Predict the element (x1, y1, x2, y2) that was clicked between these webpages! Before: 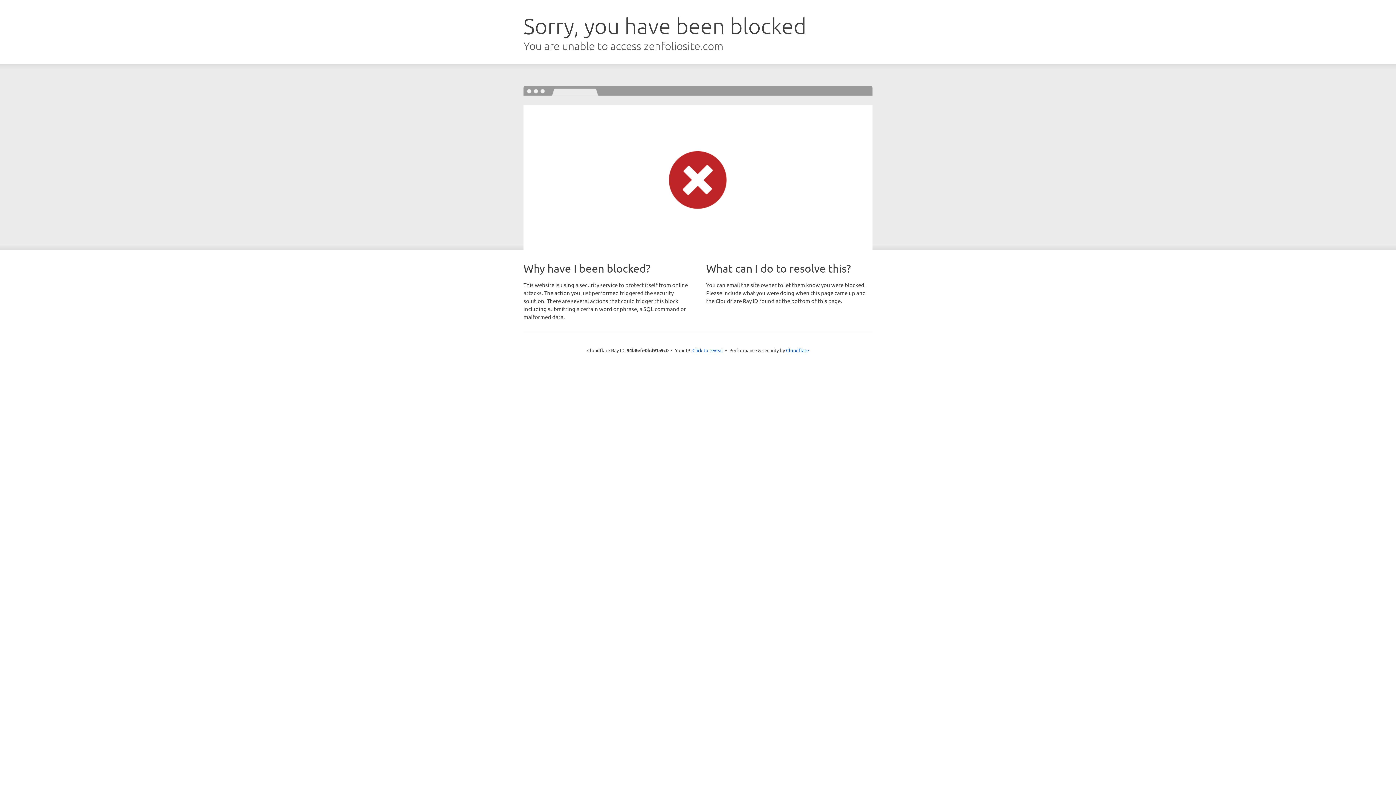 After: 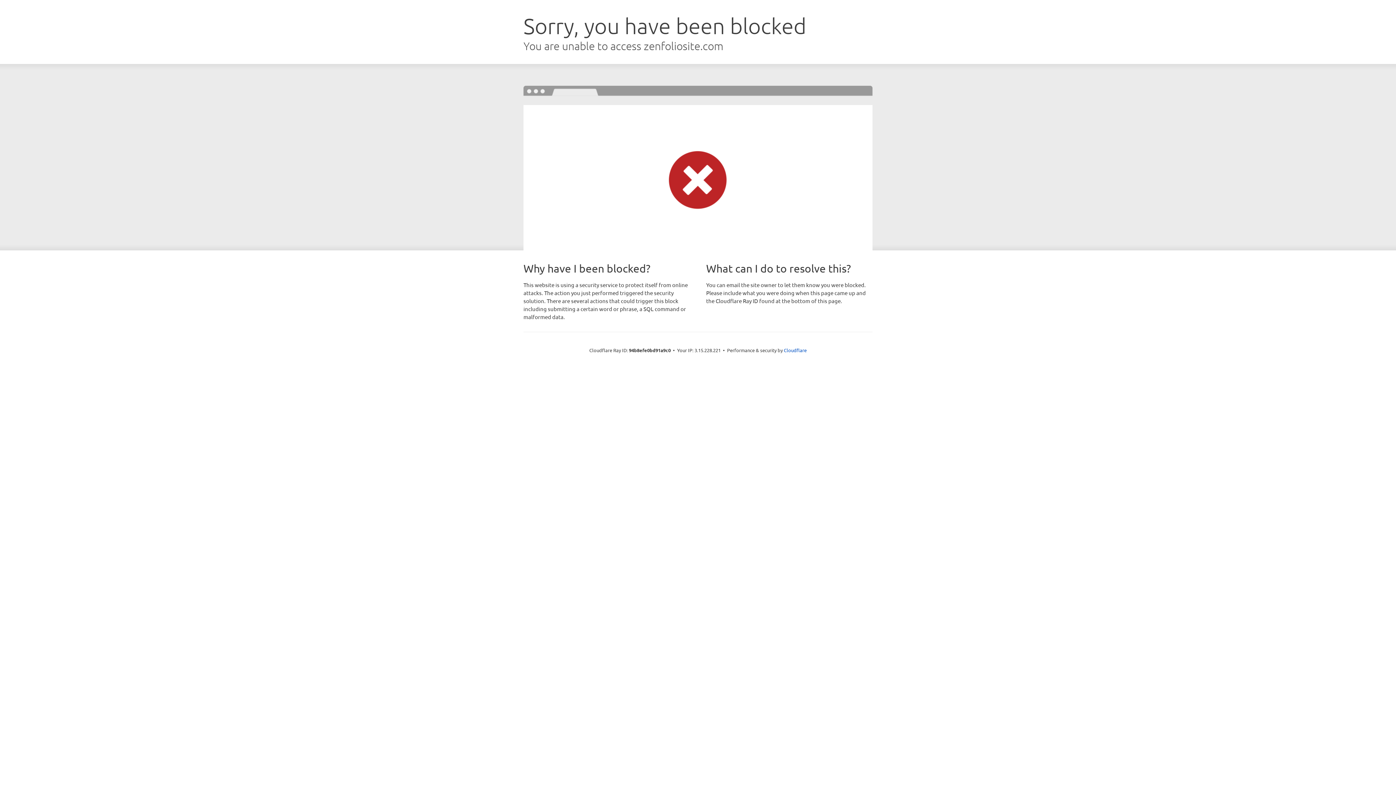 Action: bbox: (692, 346, 723, 353) label: Click to reveal